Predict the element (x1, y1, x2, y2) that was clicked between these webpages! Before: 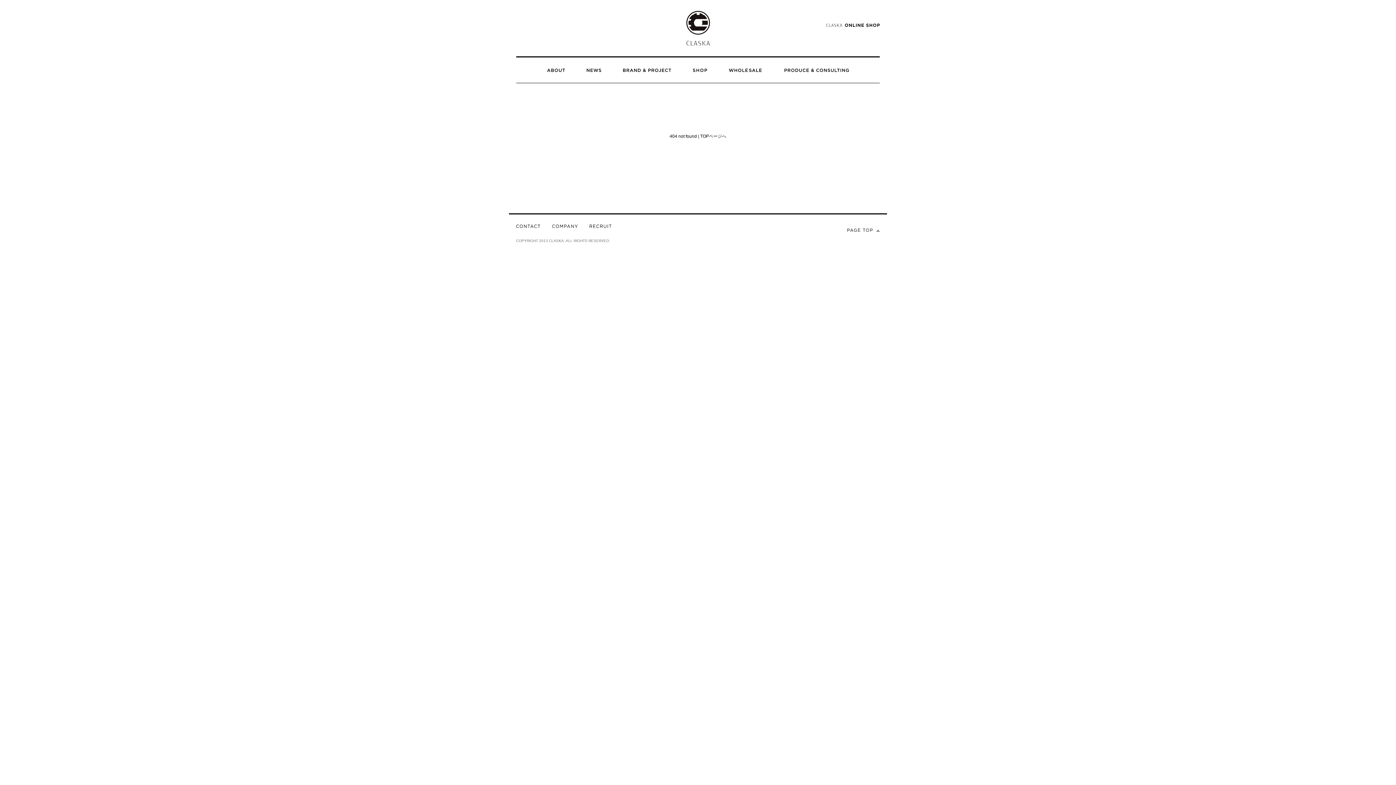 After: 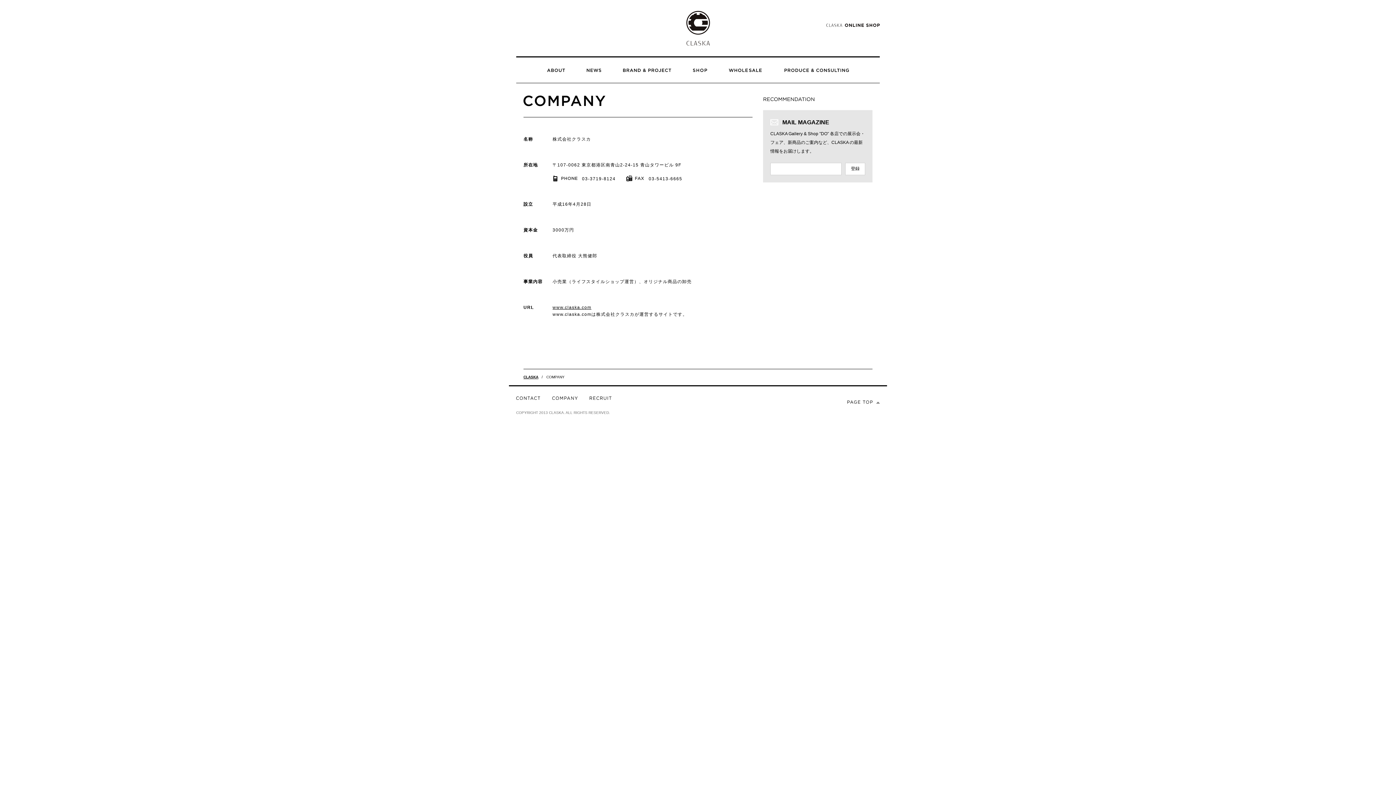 Action: bbox: (552, 224, 577, 228)